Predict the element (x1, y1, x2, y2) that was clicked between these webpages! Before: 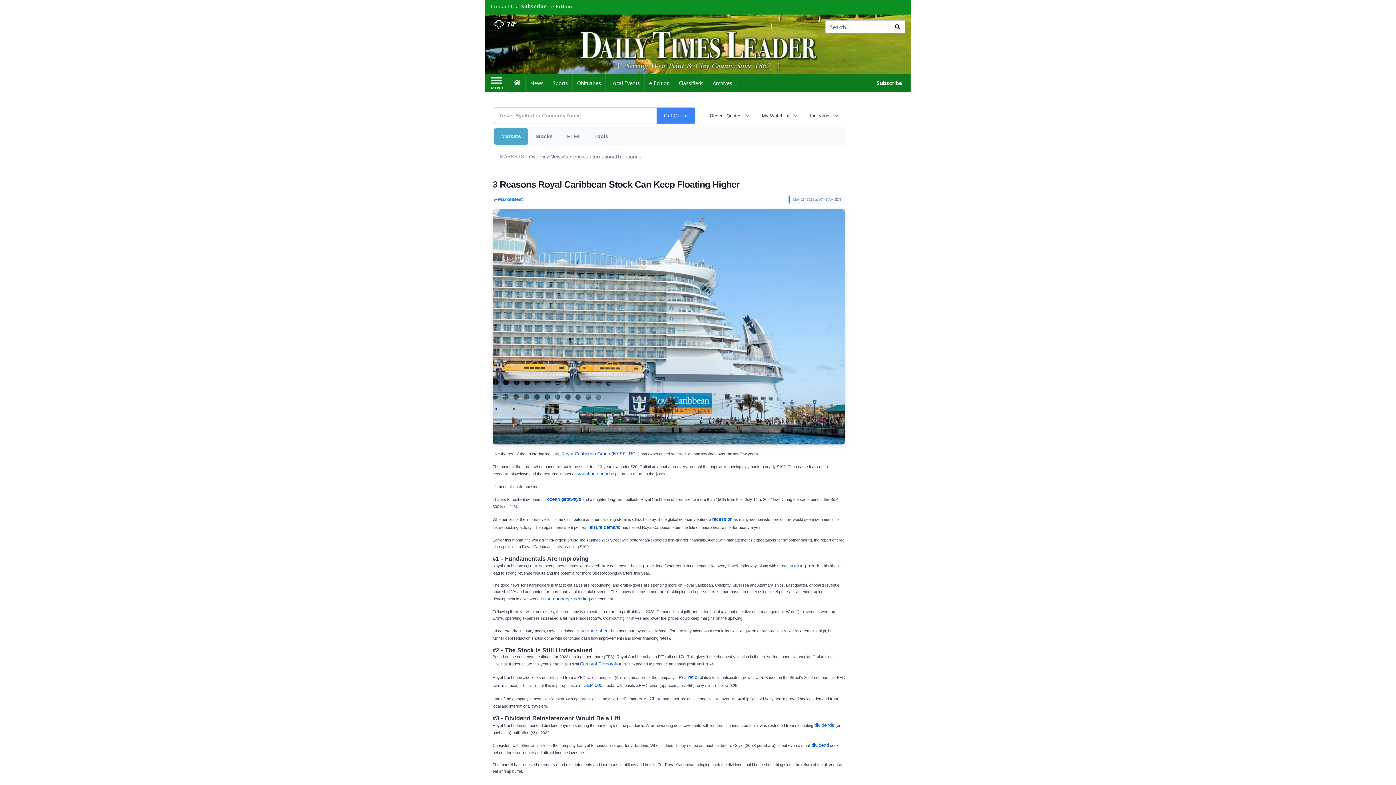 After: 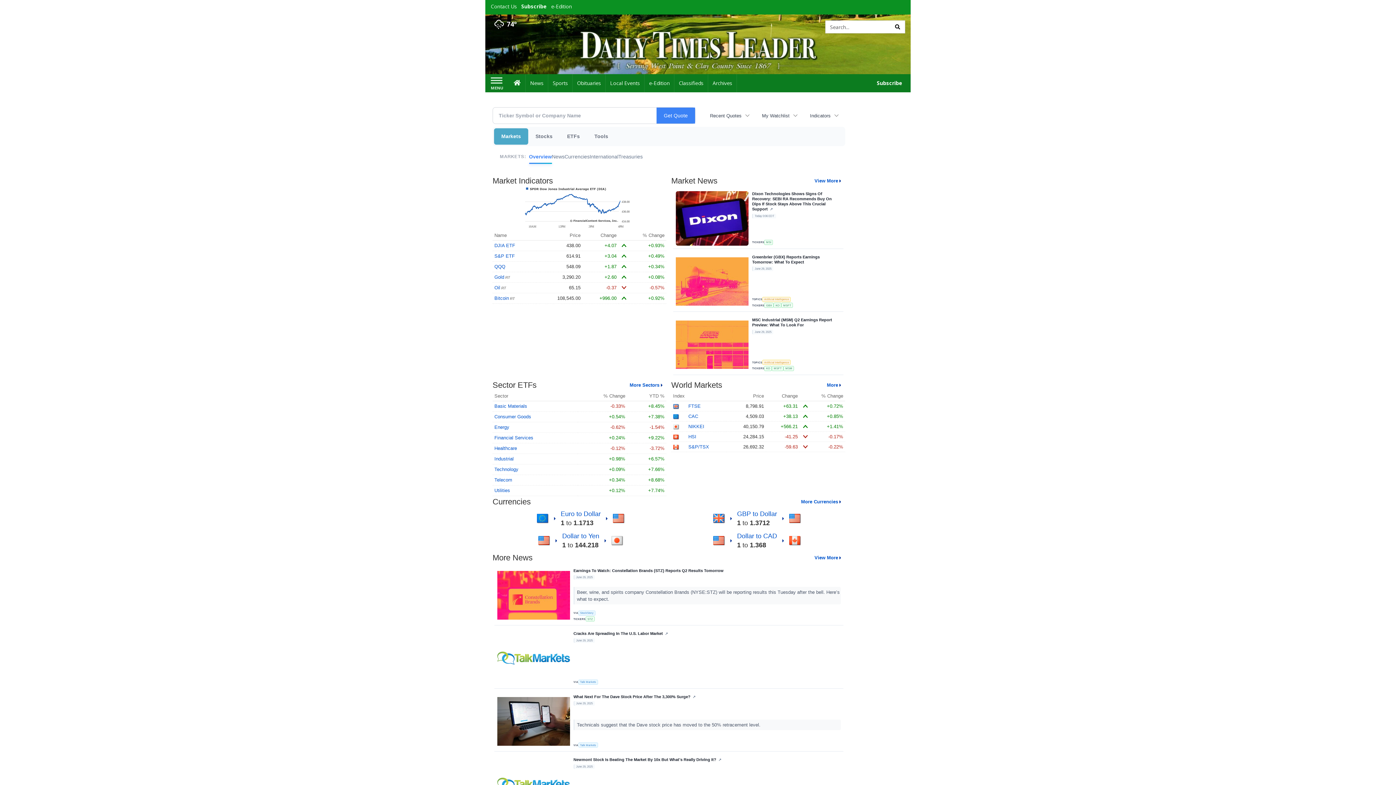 Action: bbox: (529, 149, 550, 163) label: Overview